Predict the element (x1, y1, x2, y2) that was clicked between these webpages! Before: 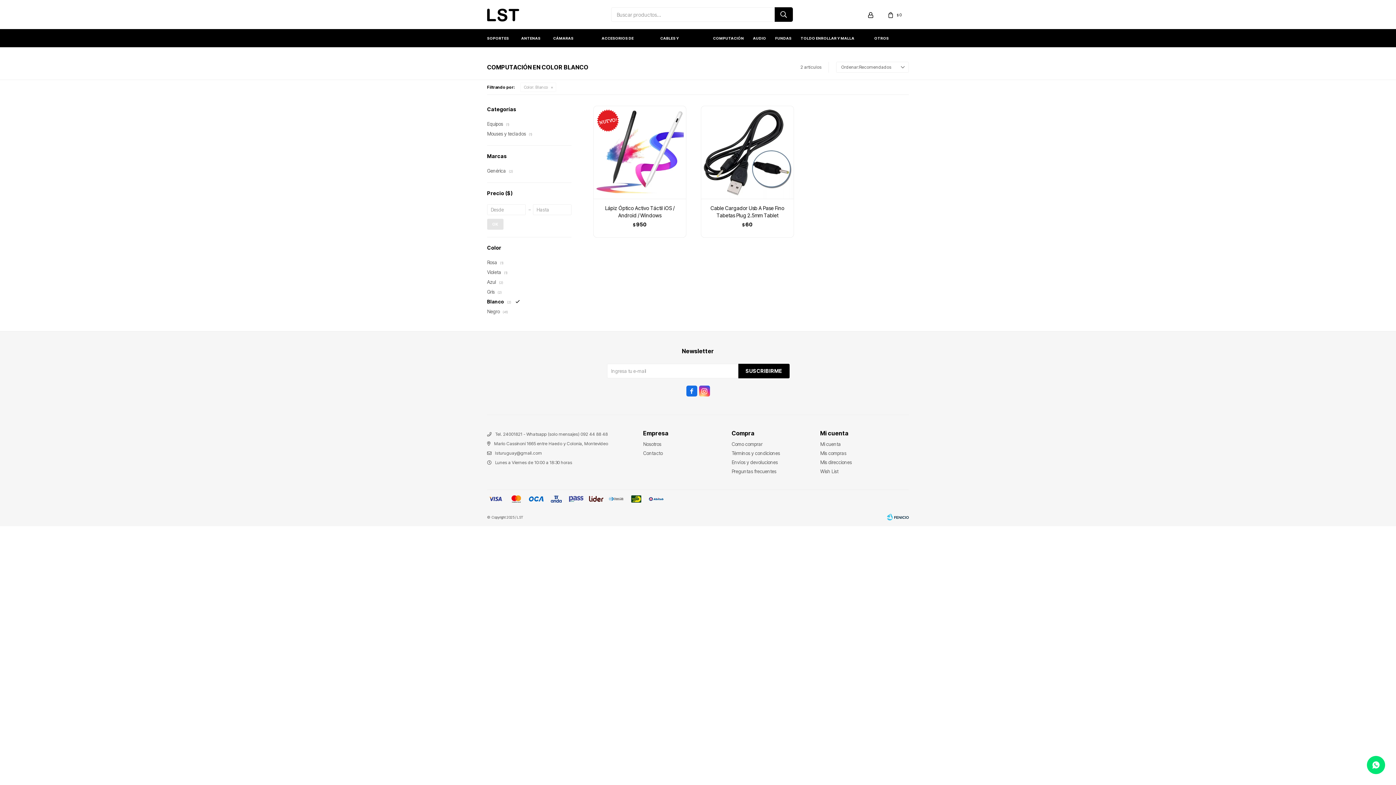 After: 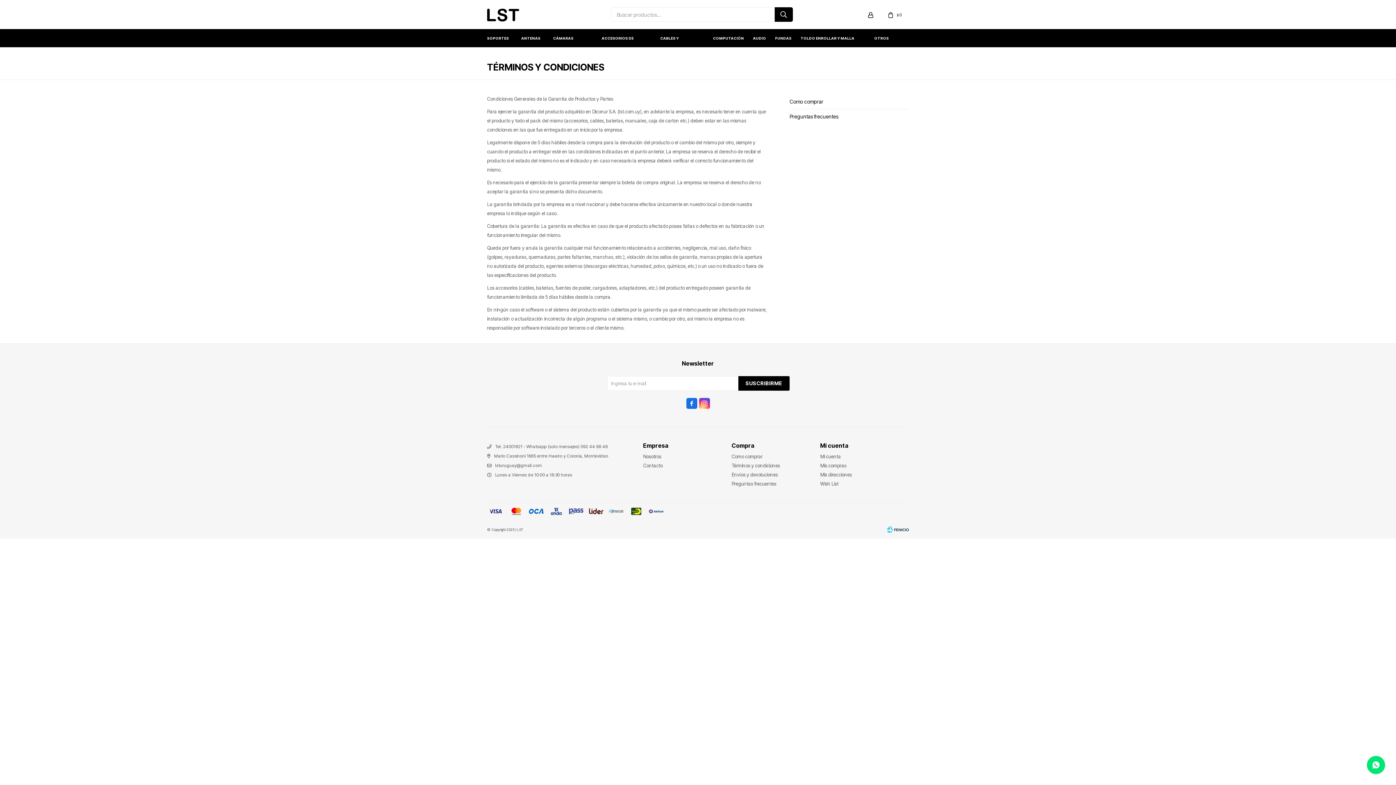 Action: label: Términos y condiciones bbox: (731, 450, 780, 456)